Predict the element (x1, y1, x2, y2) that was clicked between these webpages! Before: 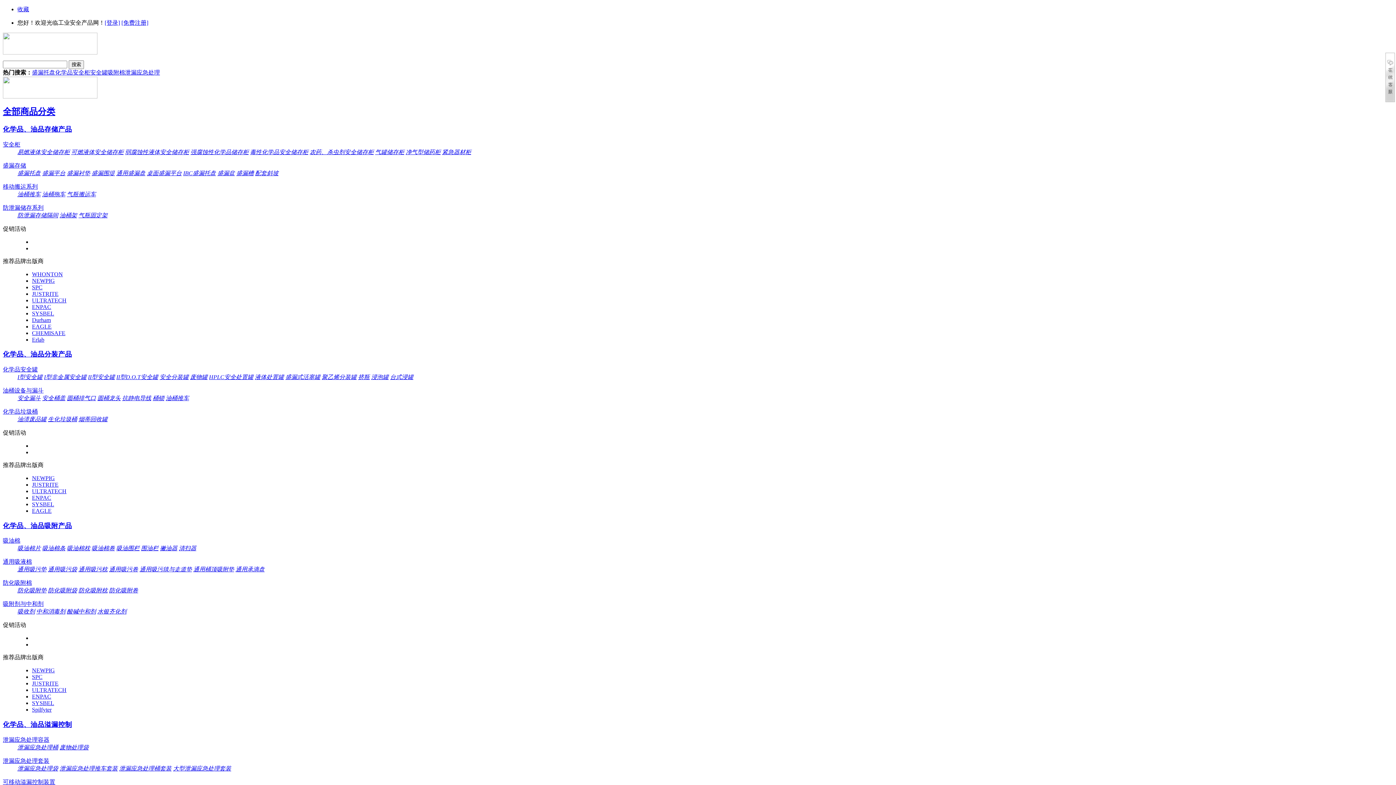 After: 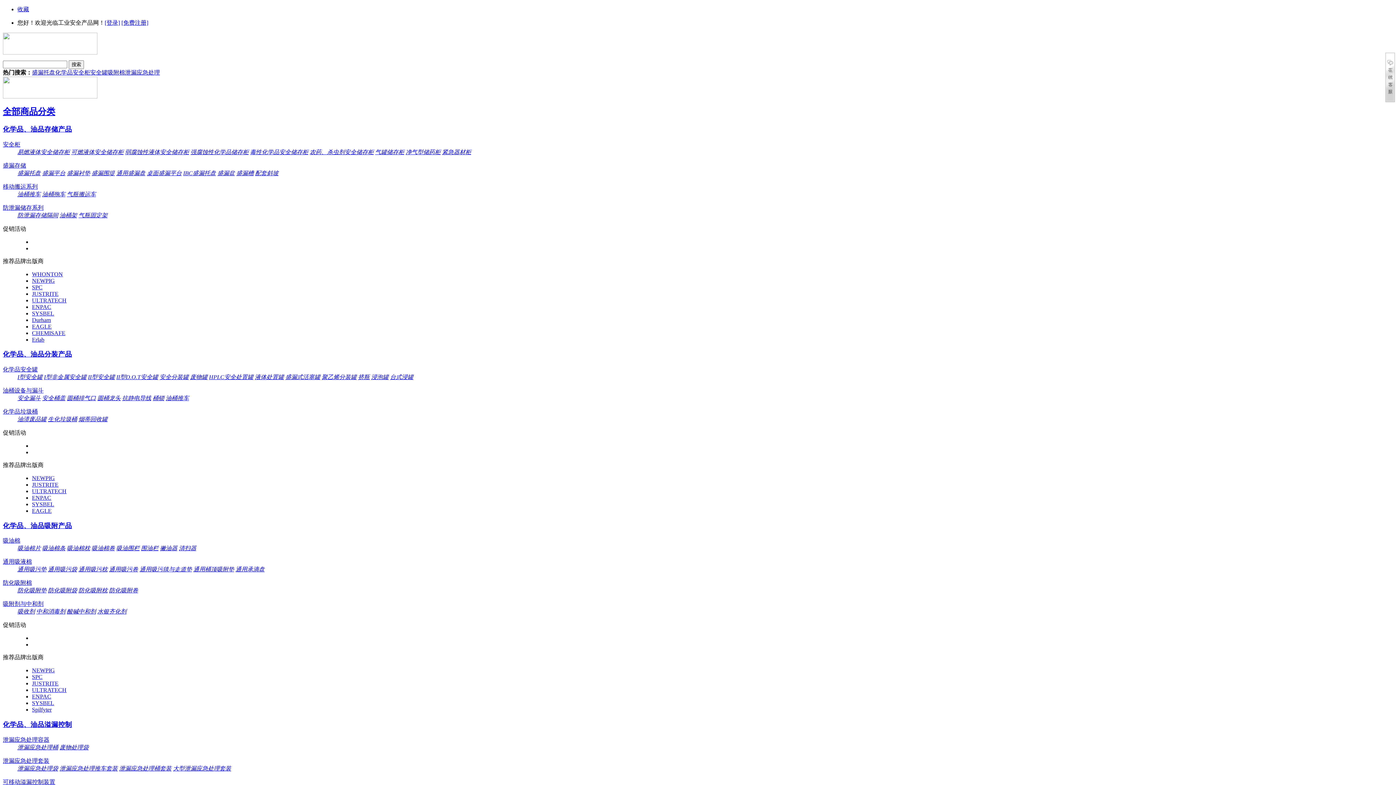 Action: bbox: (2, 106, 55, 116) label: 全部商品分类